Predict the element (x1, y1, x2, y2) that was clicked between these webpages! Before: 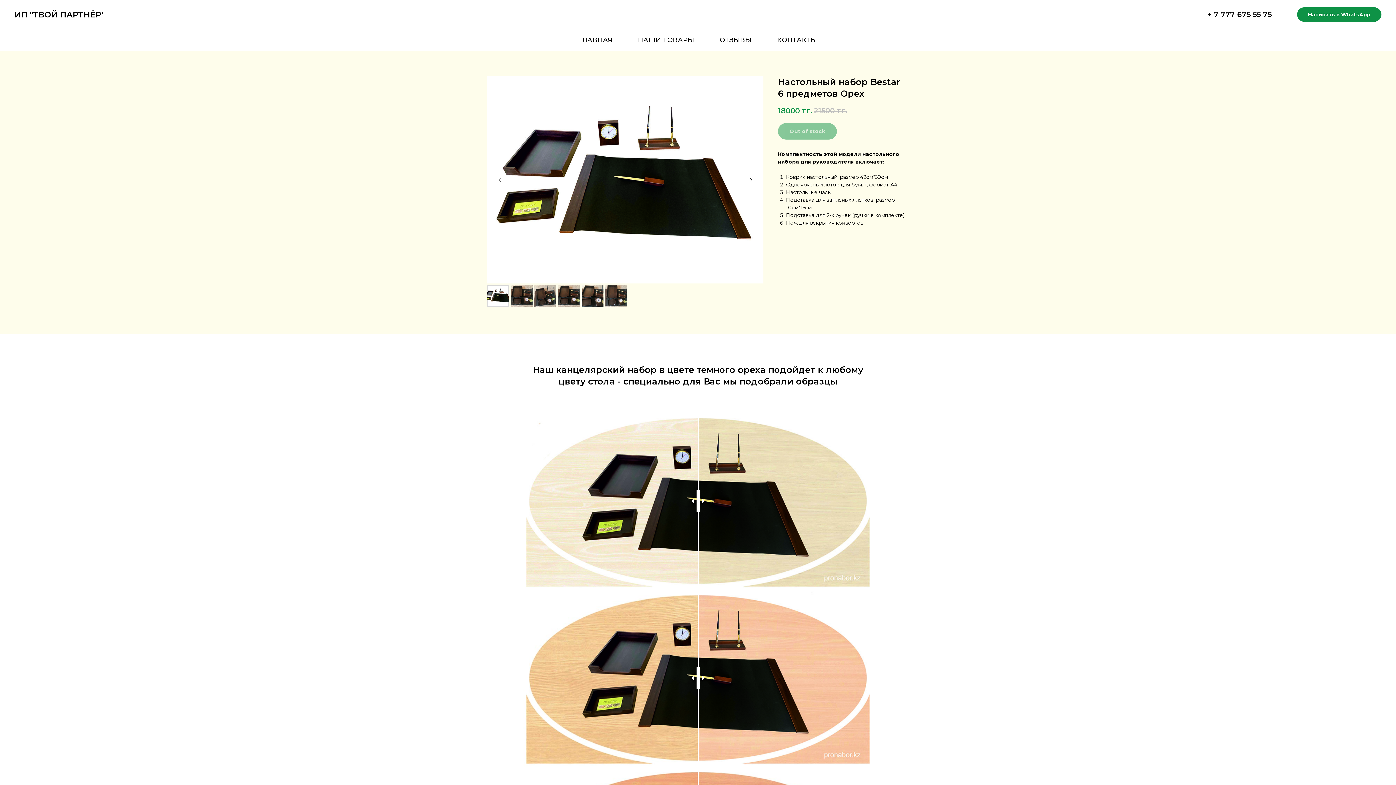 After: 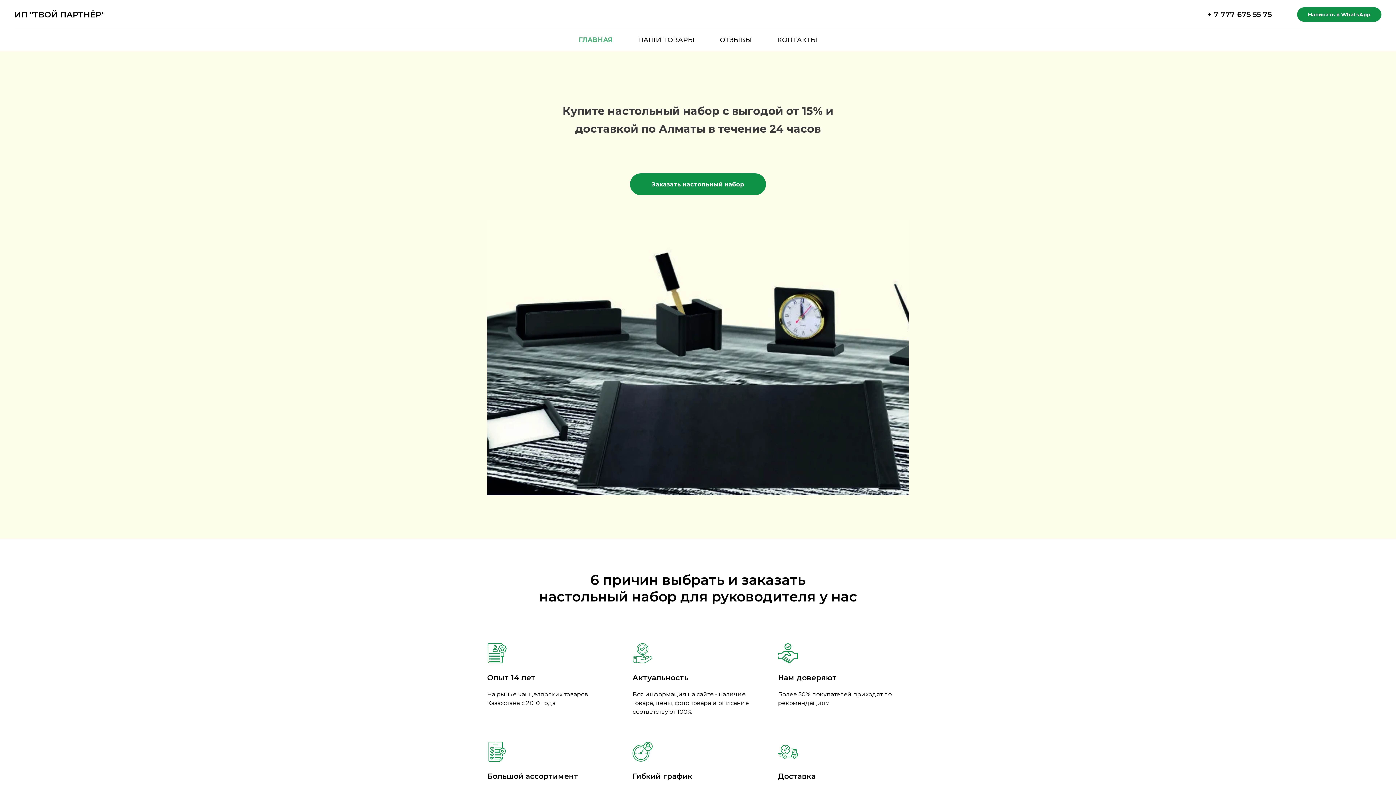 Action: bbox: (14, 9, 104, 19) label: ИП "ТВОЙ ПАРТНЁР"